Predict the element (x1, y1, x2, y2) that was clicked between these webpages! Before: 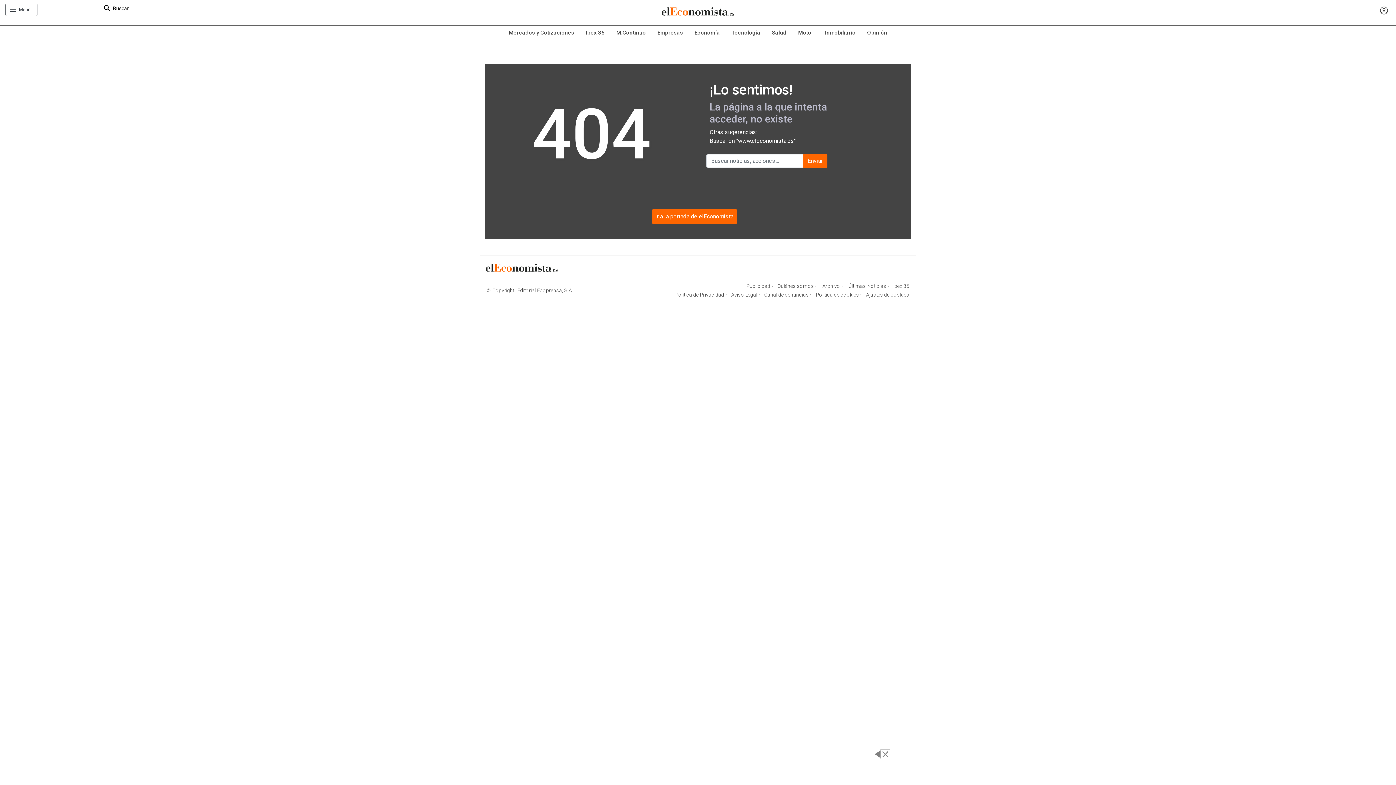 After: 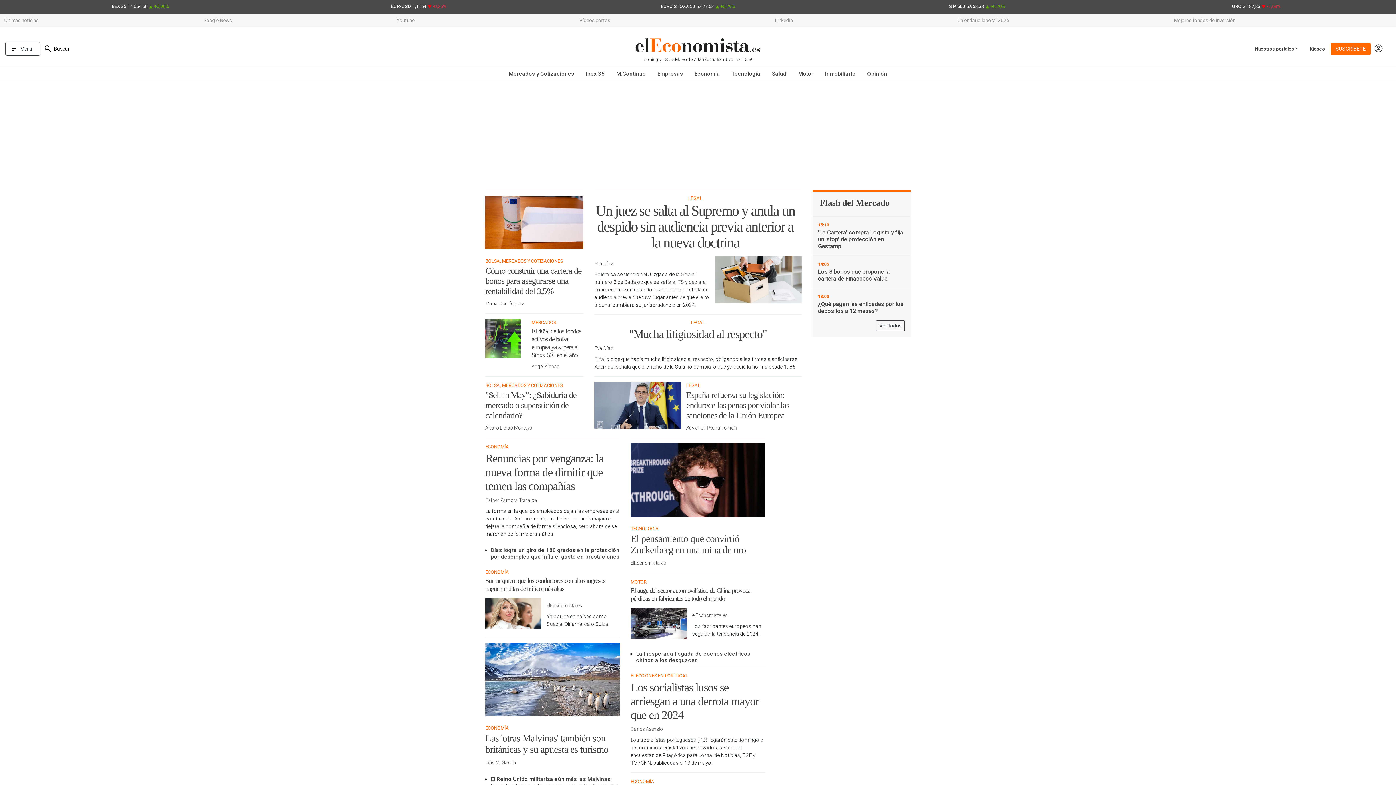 Action: bbox: (485, 266, 558, 273)